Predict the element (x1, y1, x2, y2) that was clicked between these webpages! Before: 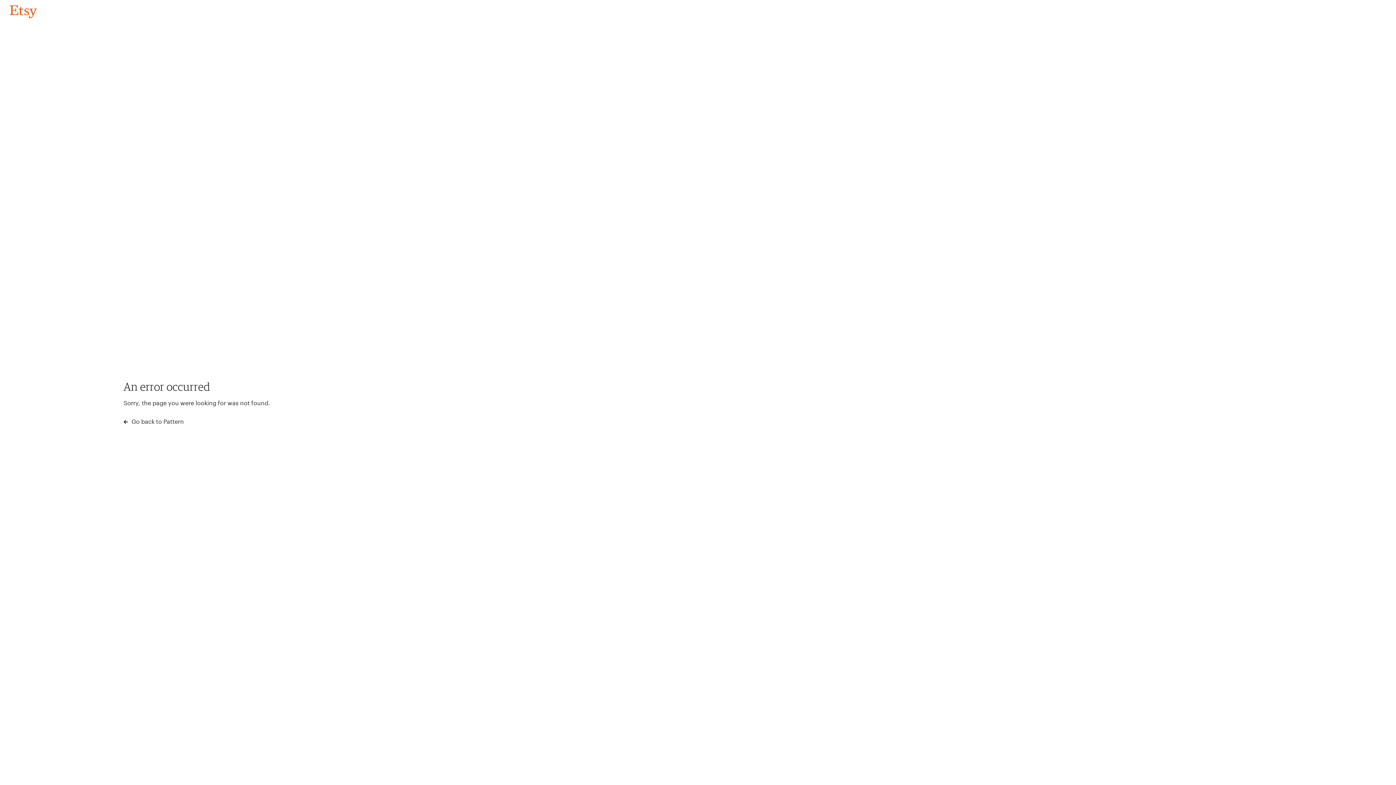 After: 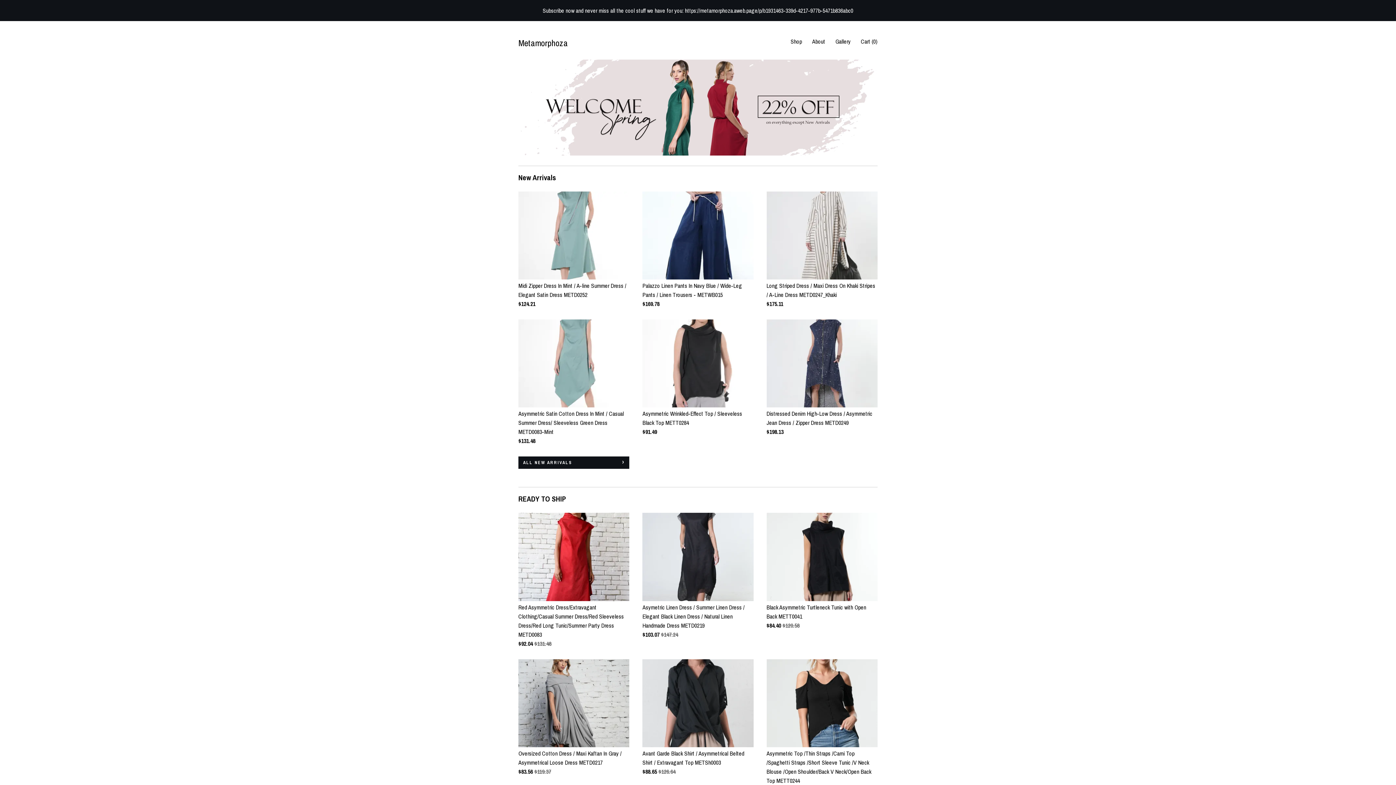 Action: label: Go back to Pattern bbox: (4, 3, 42, 18)